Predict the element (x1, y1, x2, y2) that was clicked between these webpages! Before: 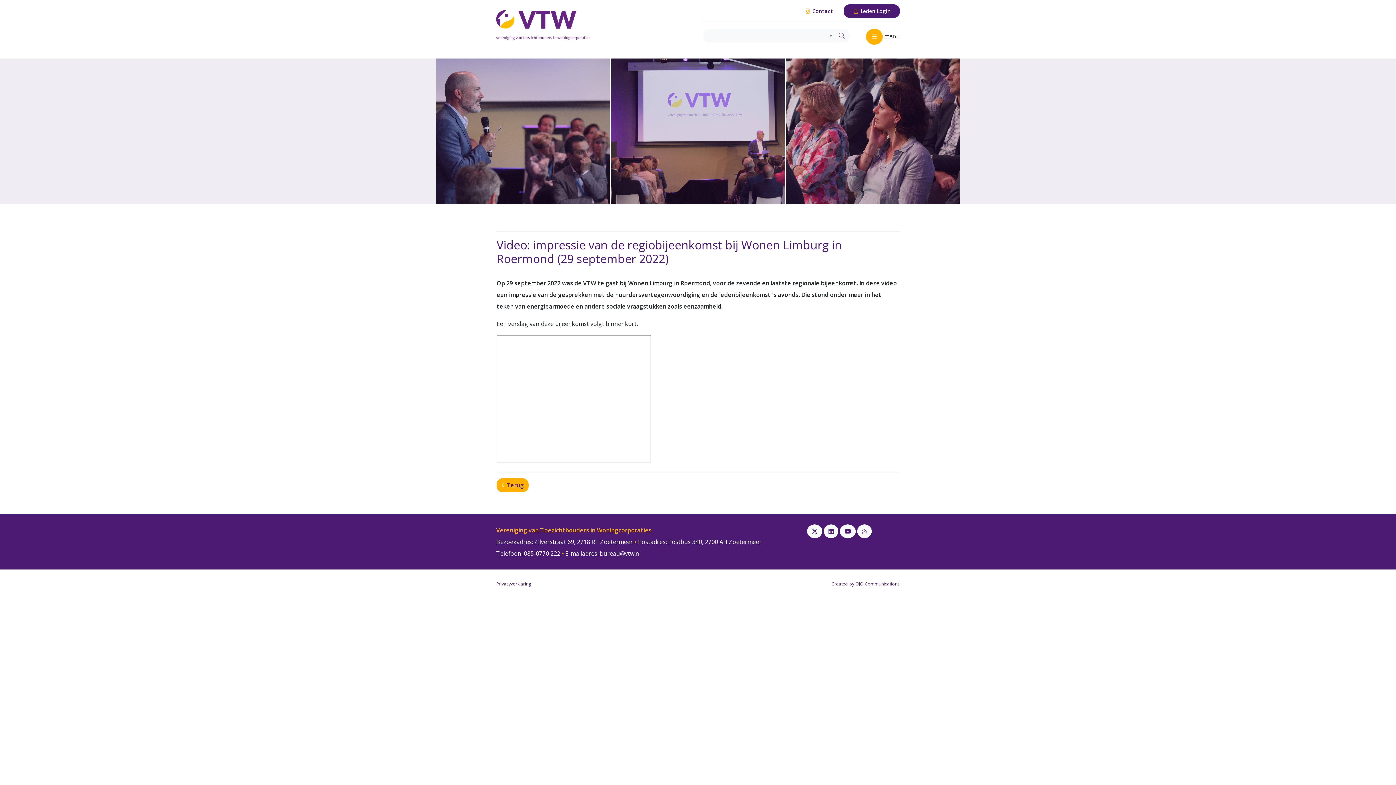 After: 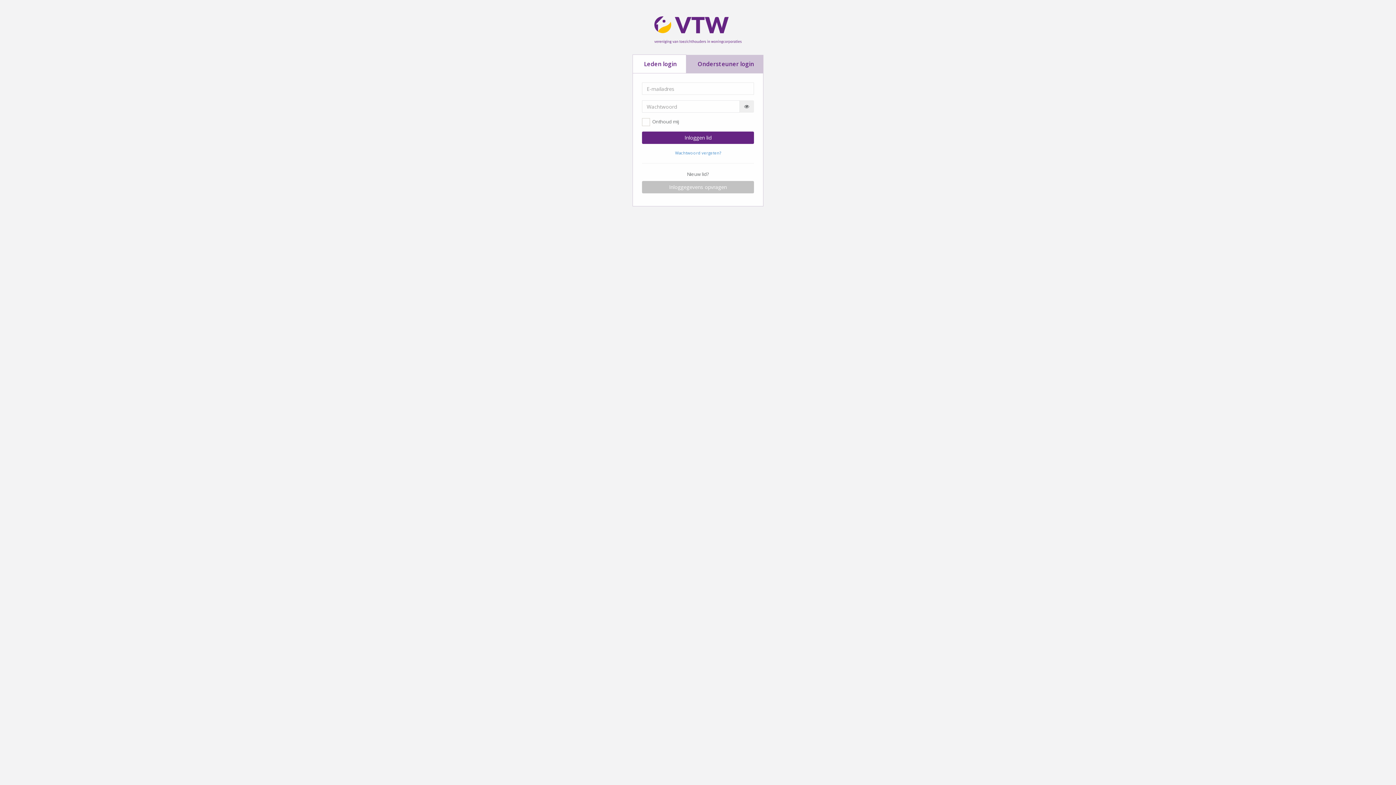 Action: bbox: (843, 4, 900, 17) label:  Leden Login